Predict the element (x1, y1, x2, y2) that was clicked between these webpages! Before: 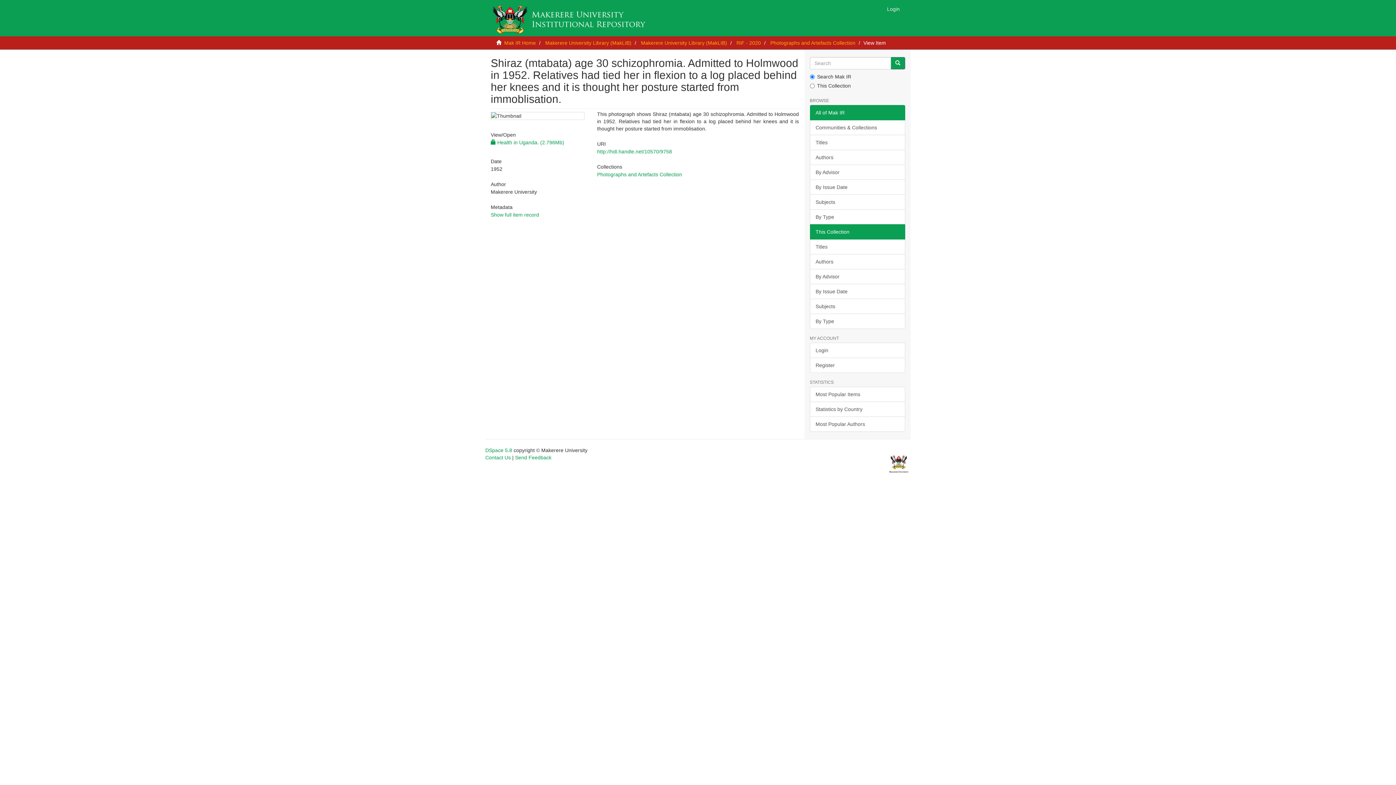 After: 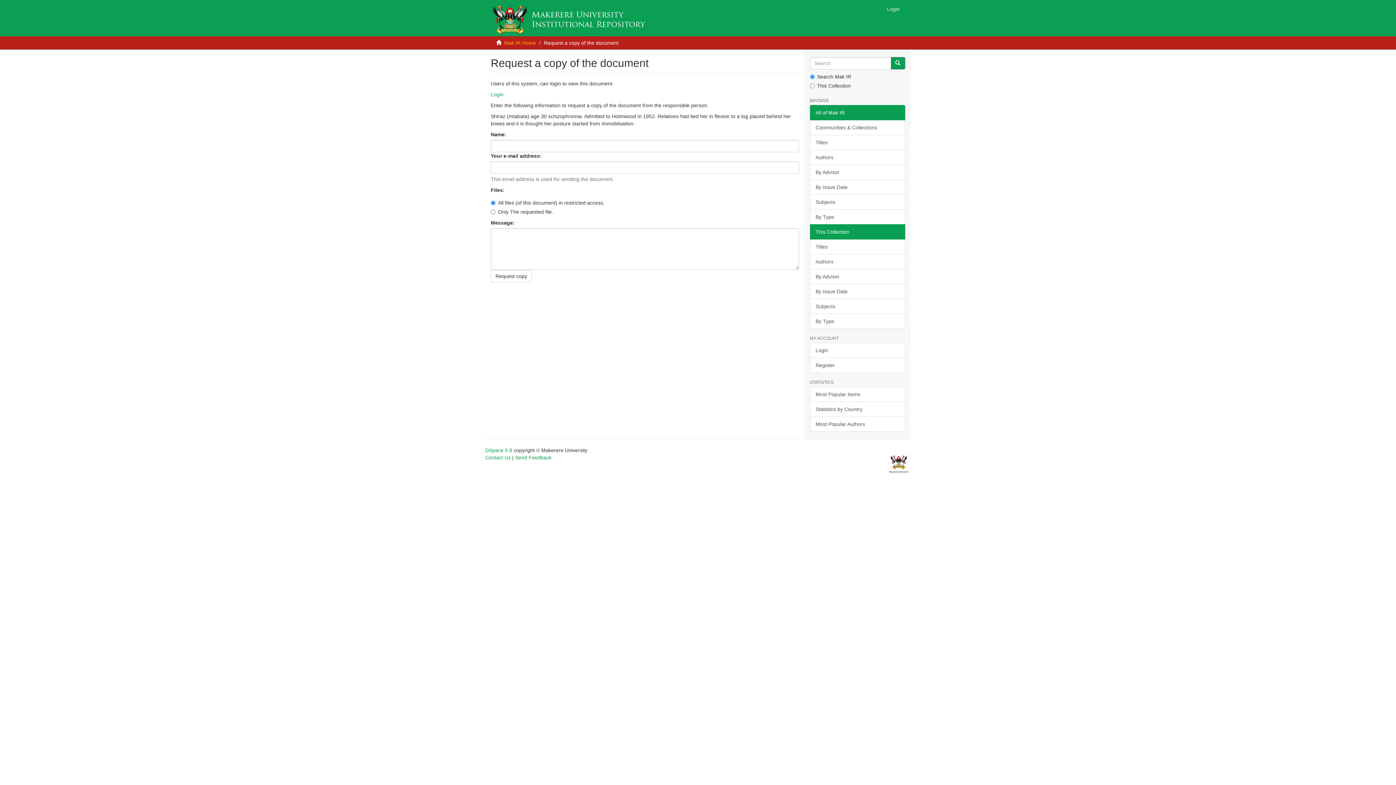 Action: label:  Health in Uganda. (2.796Mb) bbox: (490, 139, 564, 145)